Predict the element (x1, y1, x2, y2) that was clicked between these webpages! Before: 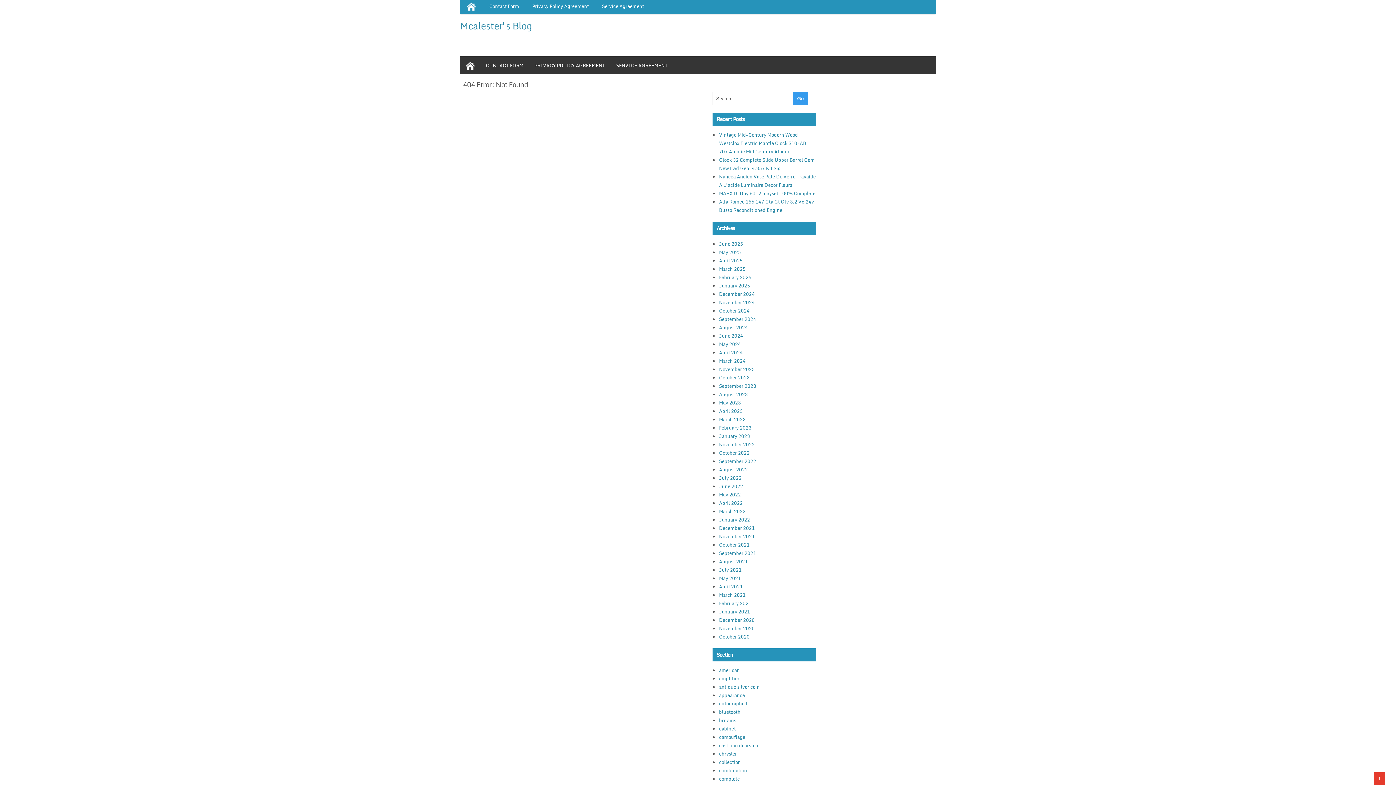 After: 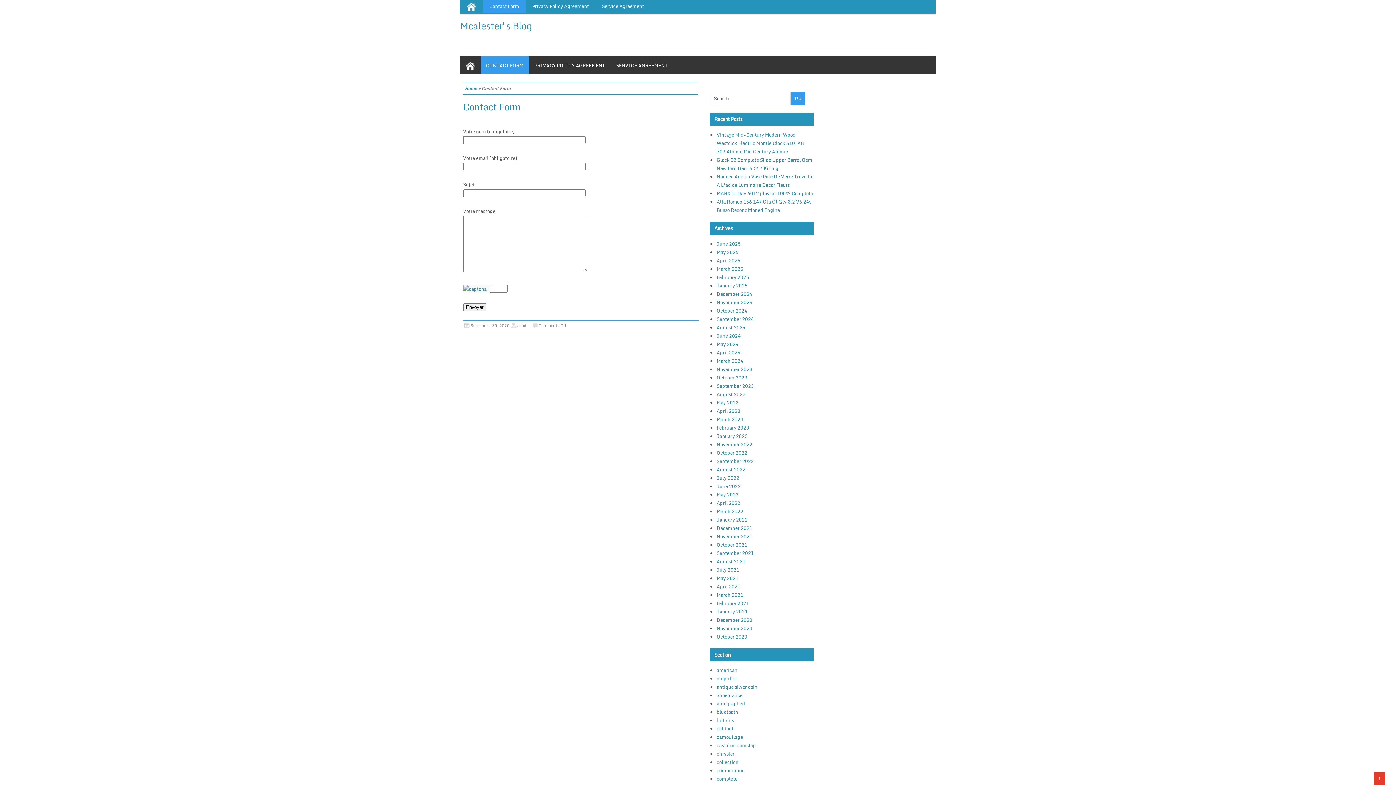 Action: label: Contact Form bbox: (482, -1, 525, 13)